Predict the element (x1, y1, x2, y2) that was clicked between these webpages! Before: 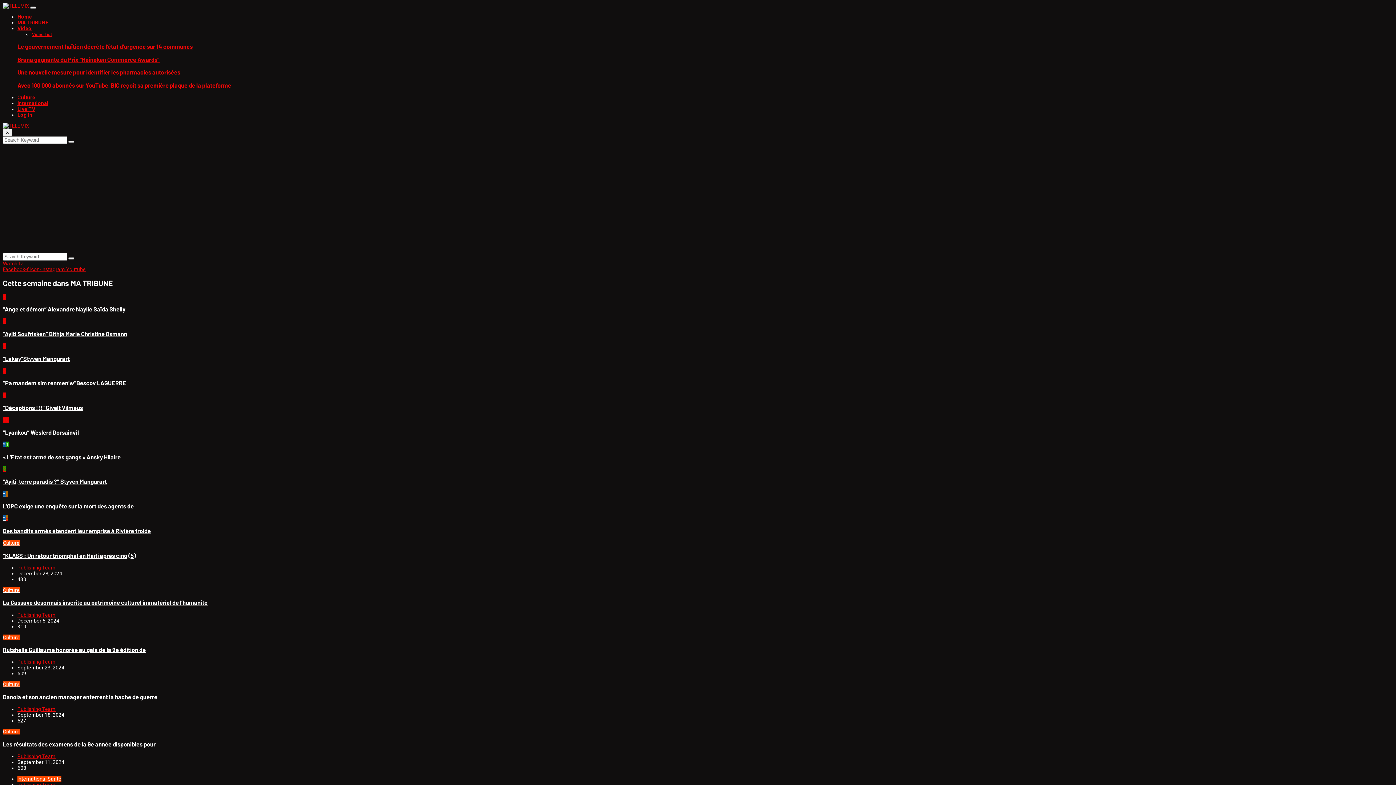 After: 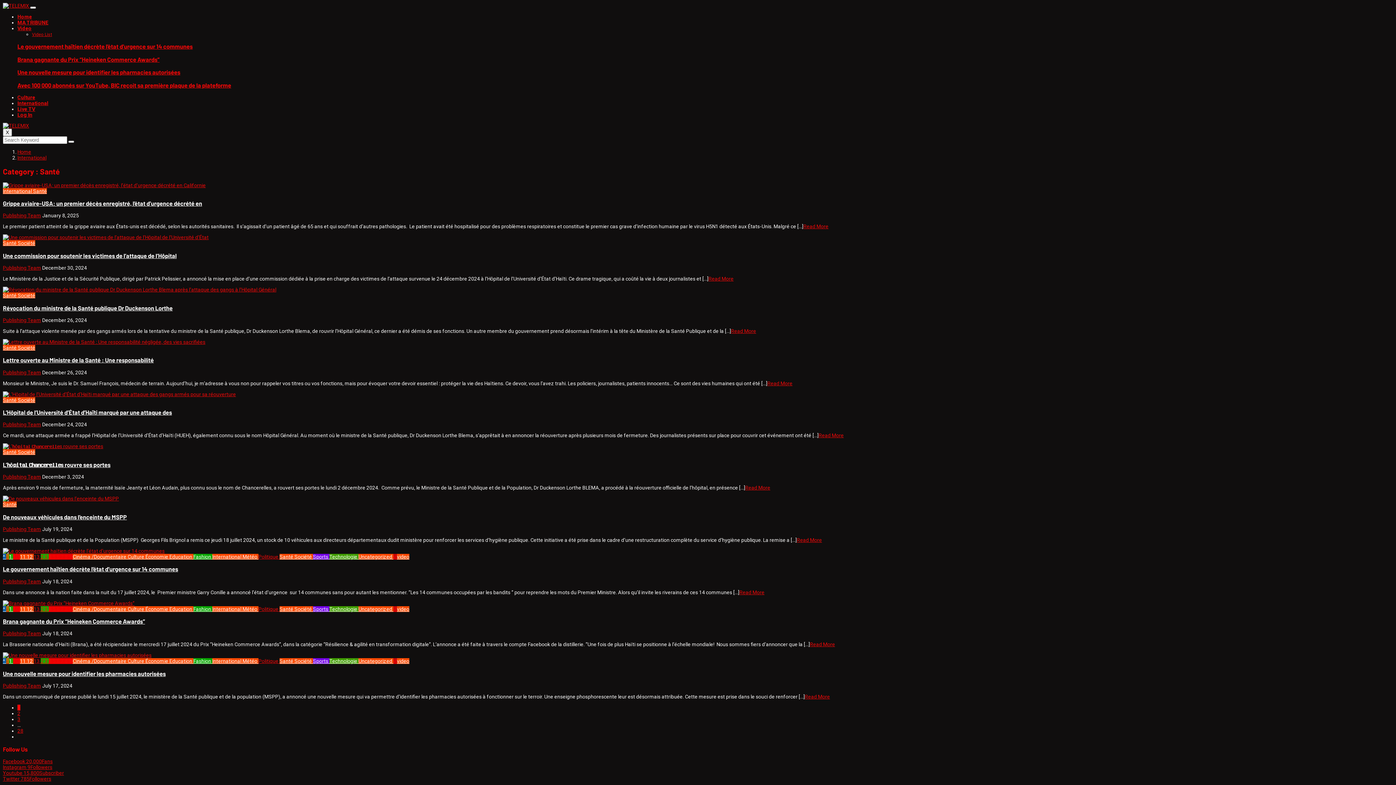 Action: bbox: (47, 776, 61, 782) label: Santé